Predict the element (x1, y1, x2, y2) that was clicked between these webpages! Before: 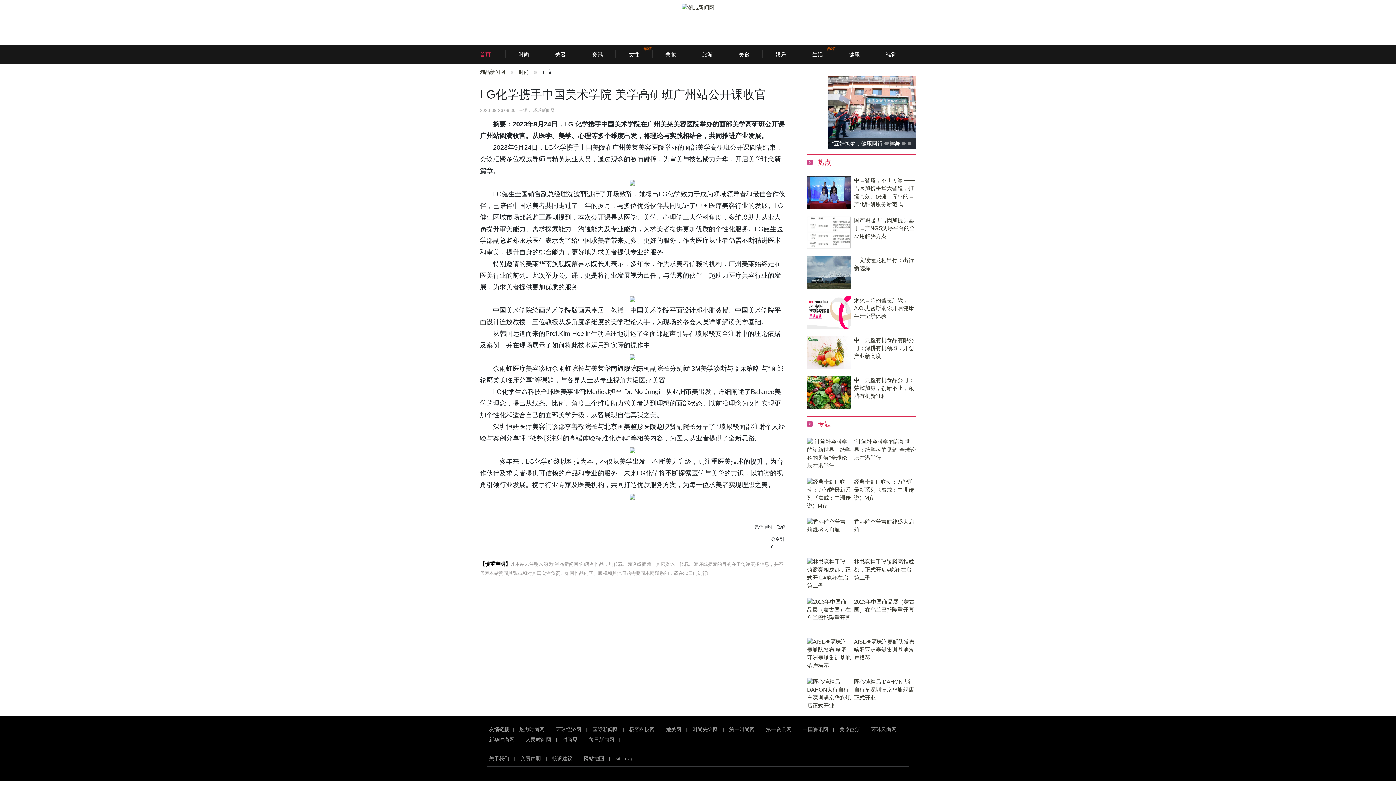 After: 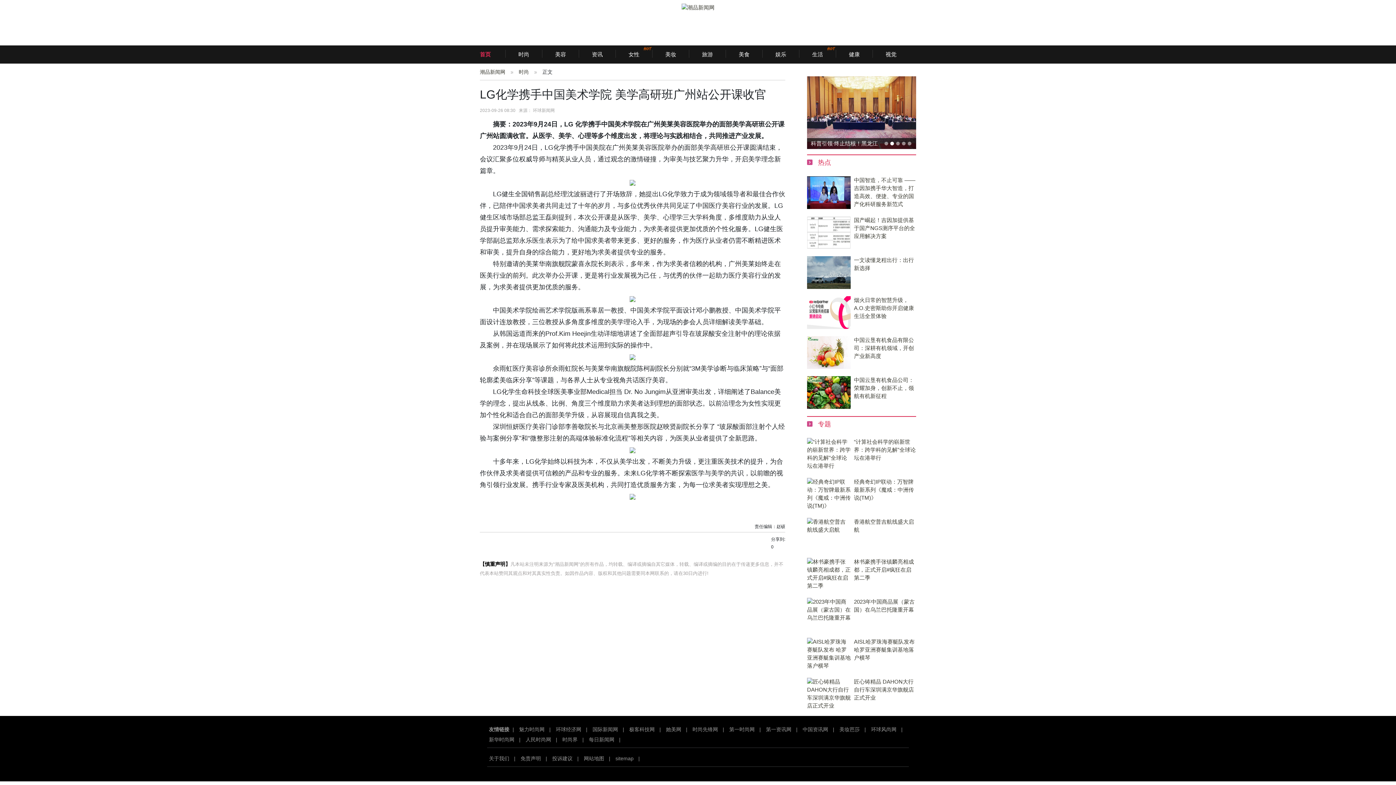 Action: label: 首页 bbox: (480, 45, 505, 63)